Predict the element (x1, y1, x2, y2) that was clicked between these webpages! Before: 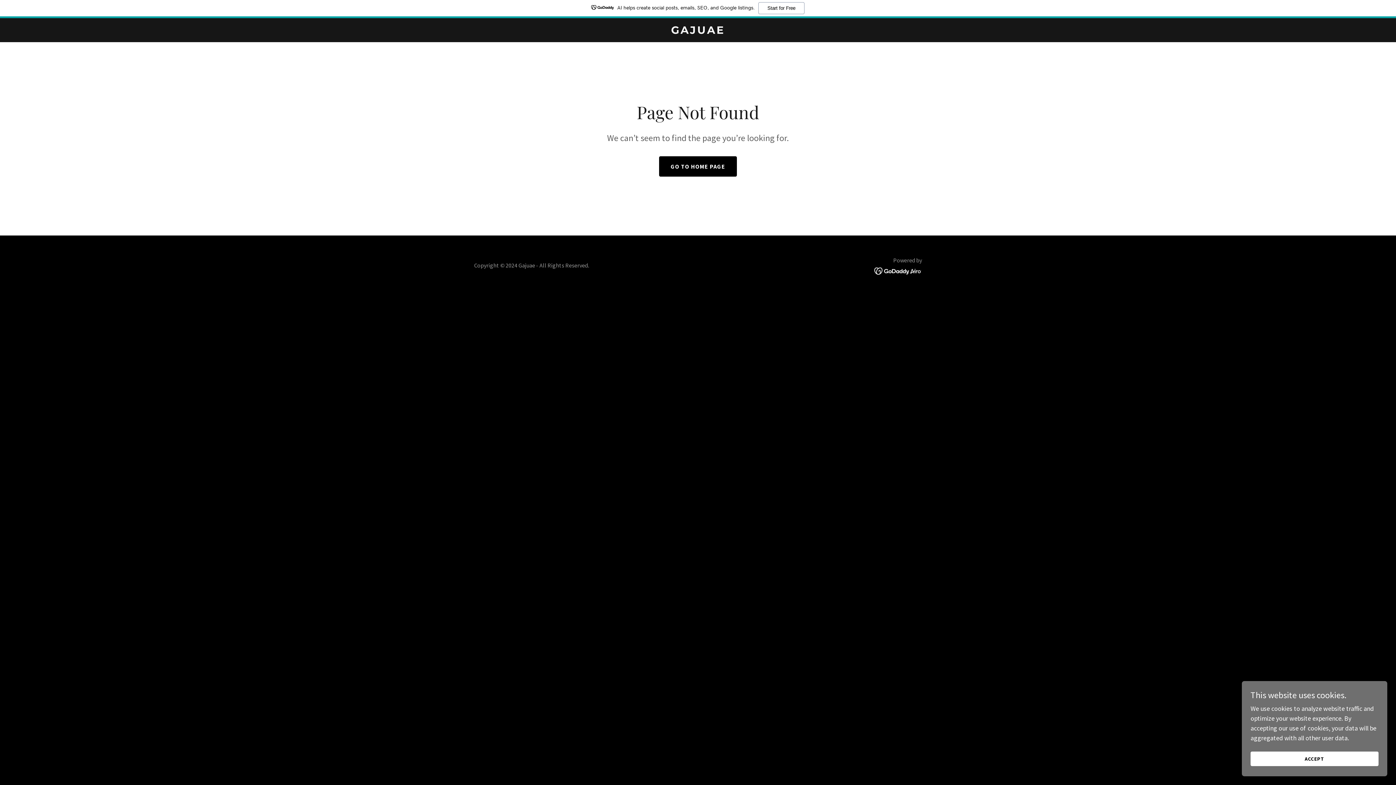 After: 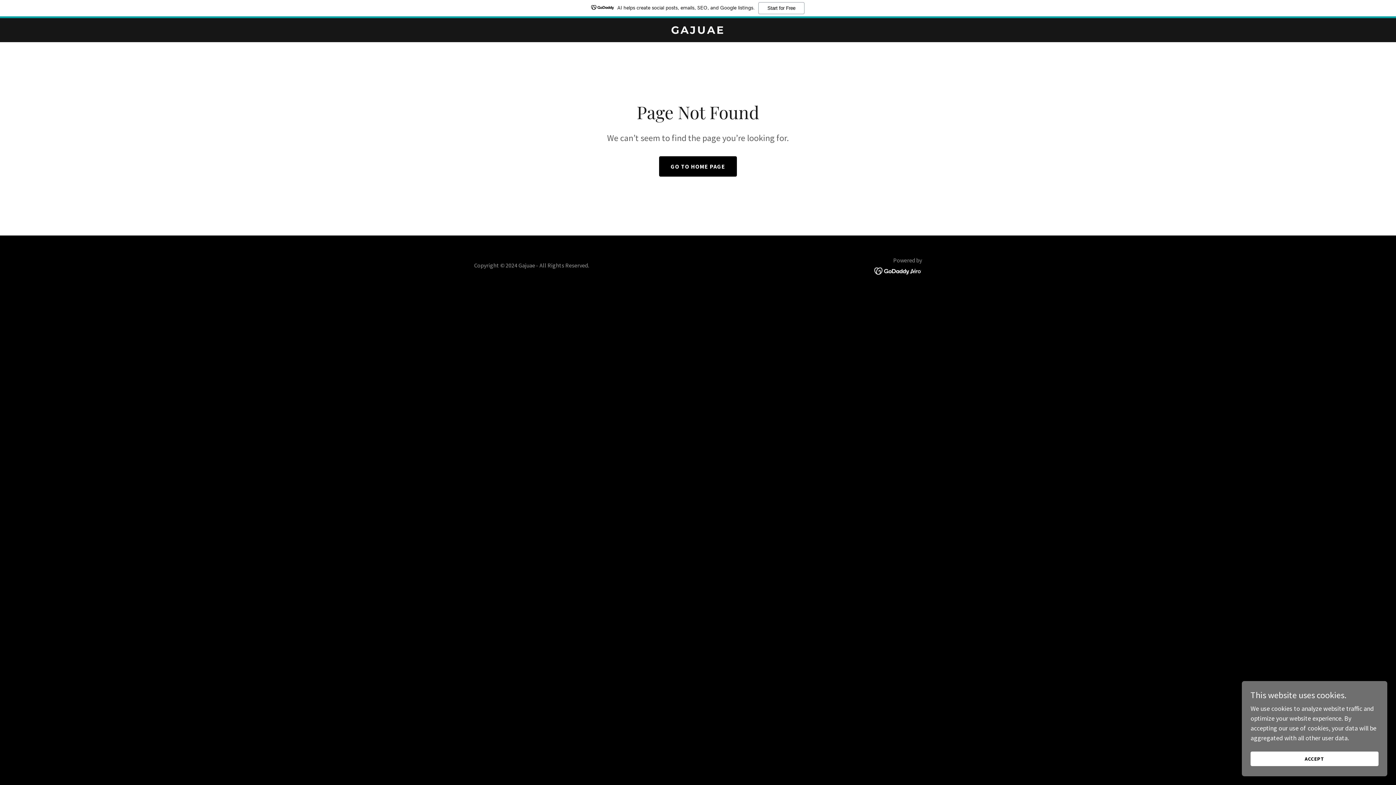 Action: label: AI helps create social posts, emails, SEO, and Google listings.
Start for Free bbox: (0, 0, 1396, 18)